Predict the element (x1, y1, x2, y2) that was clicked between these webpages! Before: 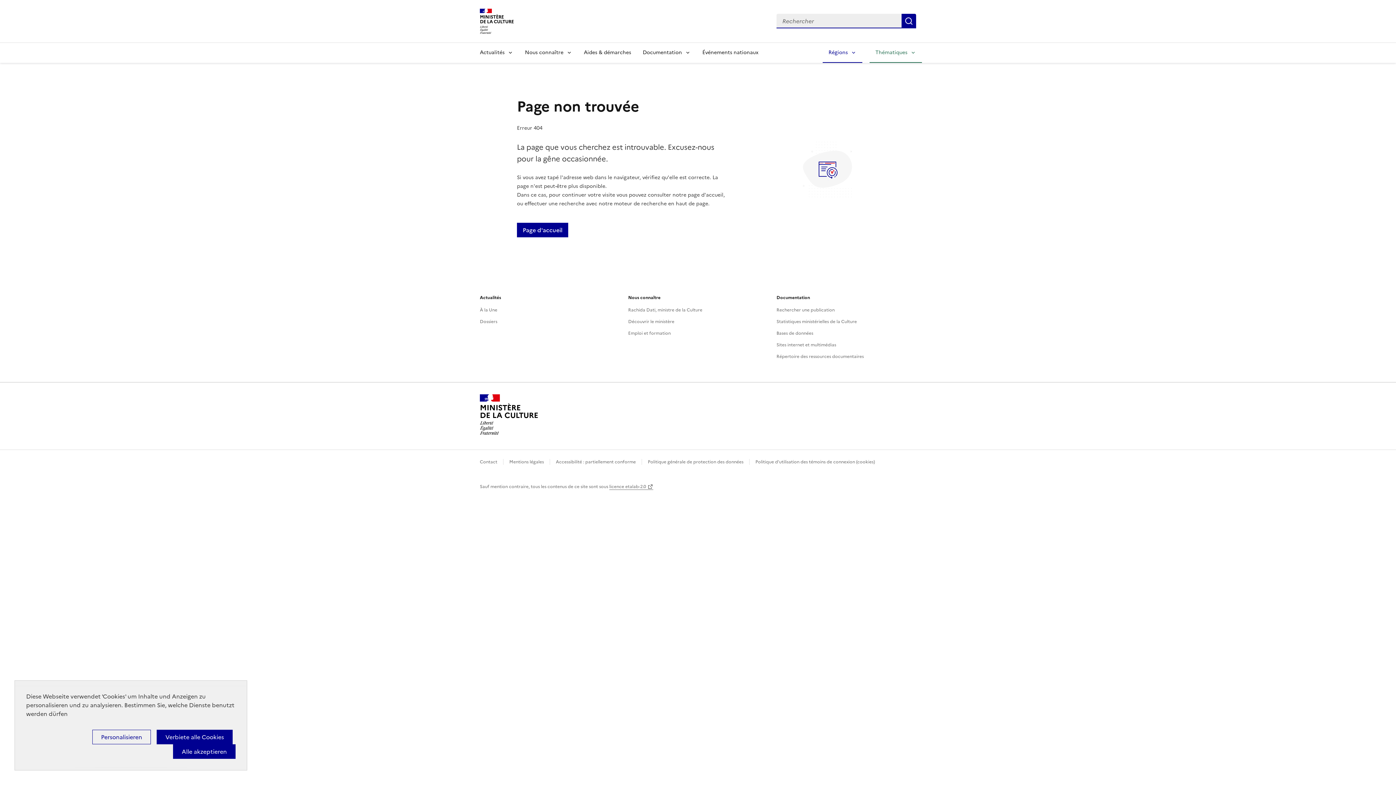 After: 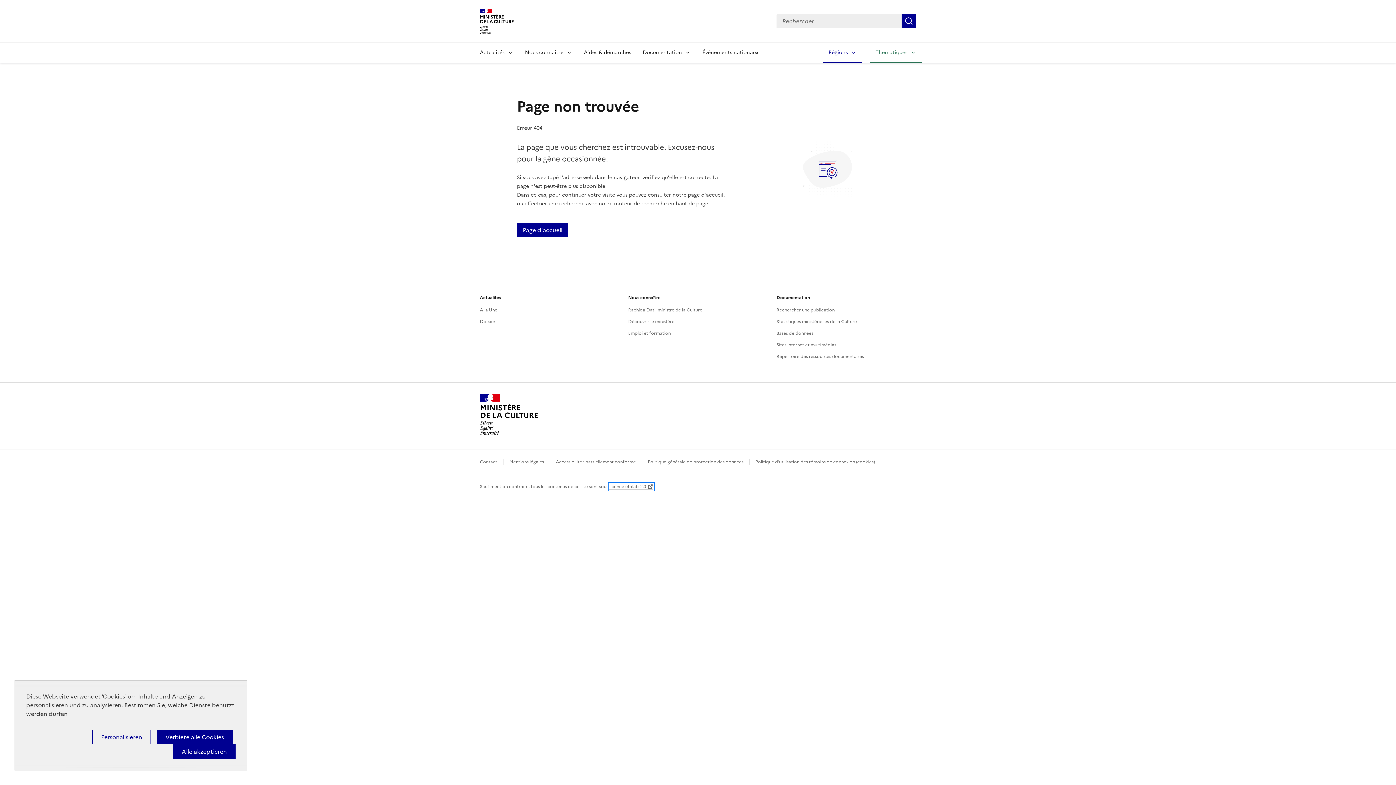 Action: label: licence etalab-2.0 bbox: (609, 483, 653, 490)